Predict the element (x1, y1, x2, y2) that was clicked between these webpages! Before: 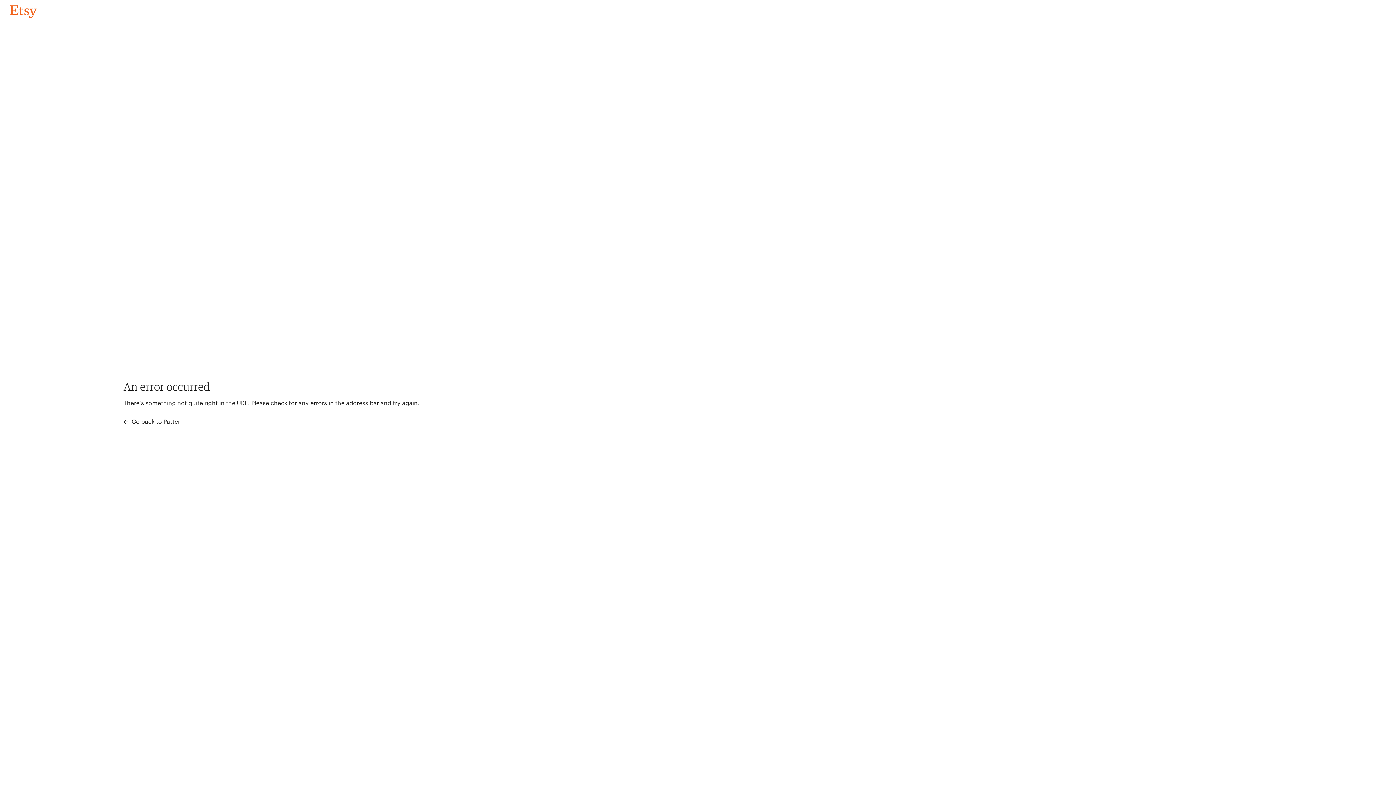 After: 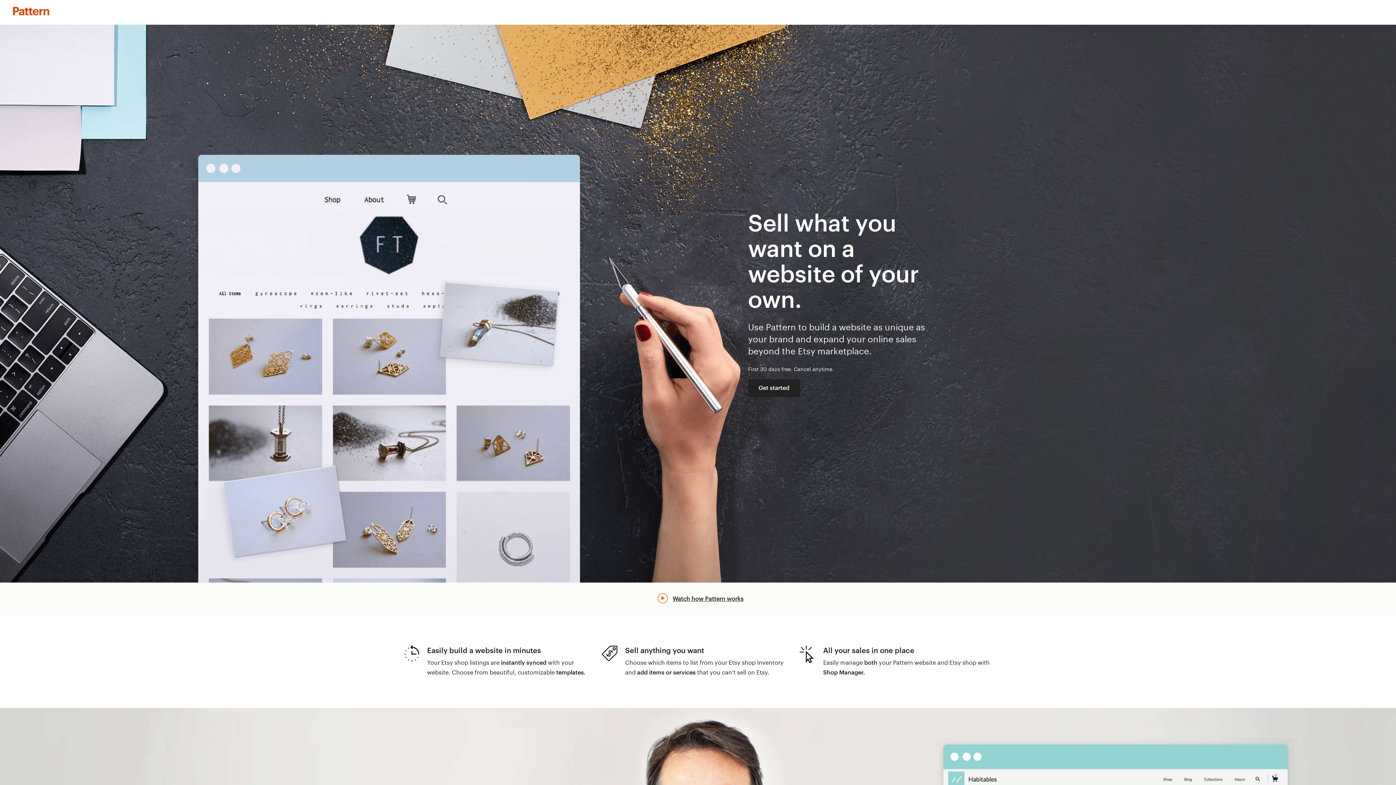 Action: label:  Go back to Pattern bbox: (123, 417, 183, 426)